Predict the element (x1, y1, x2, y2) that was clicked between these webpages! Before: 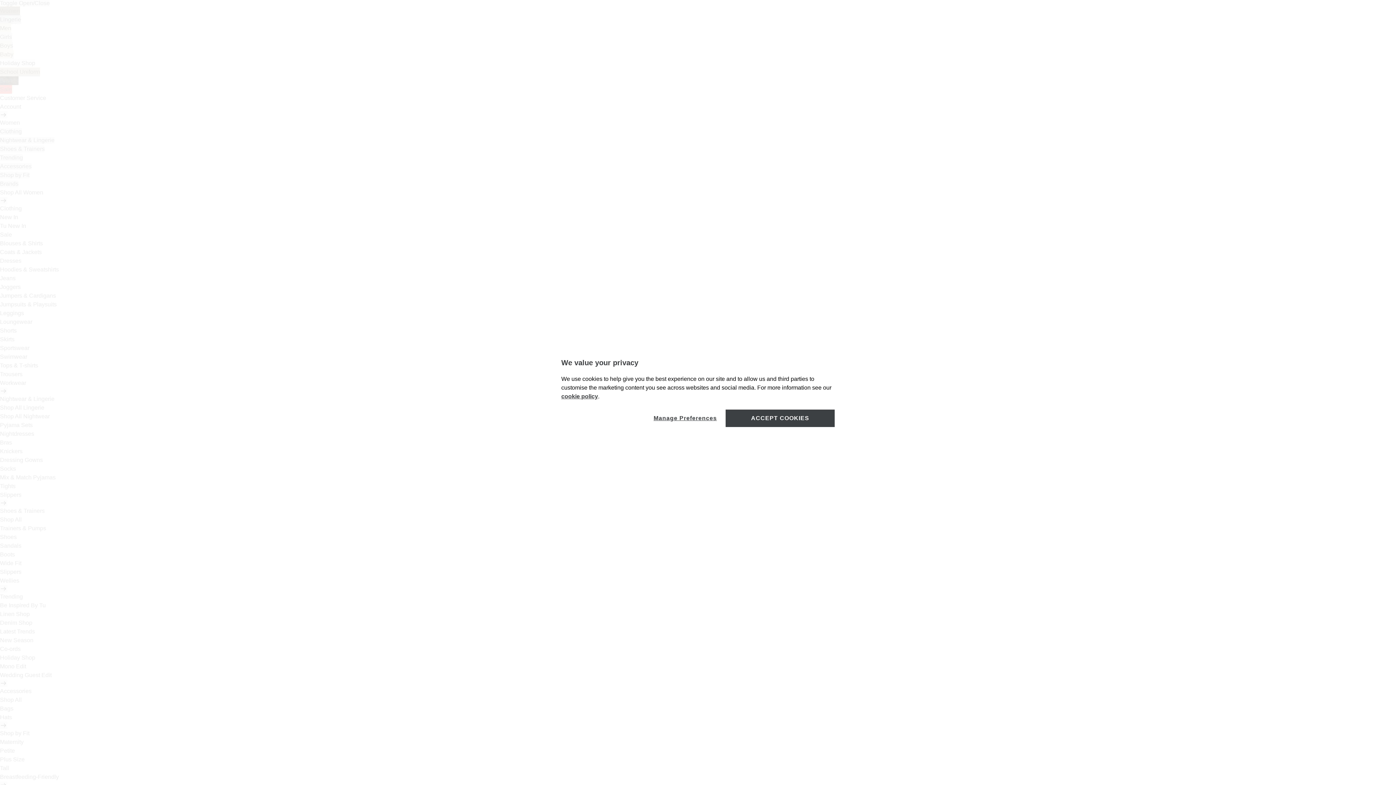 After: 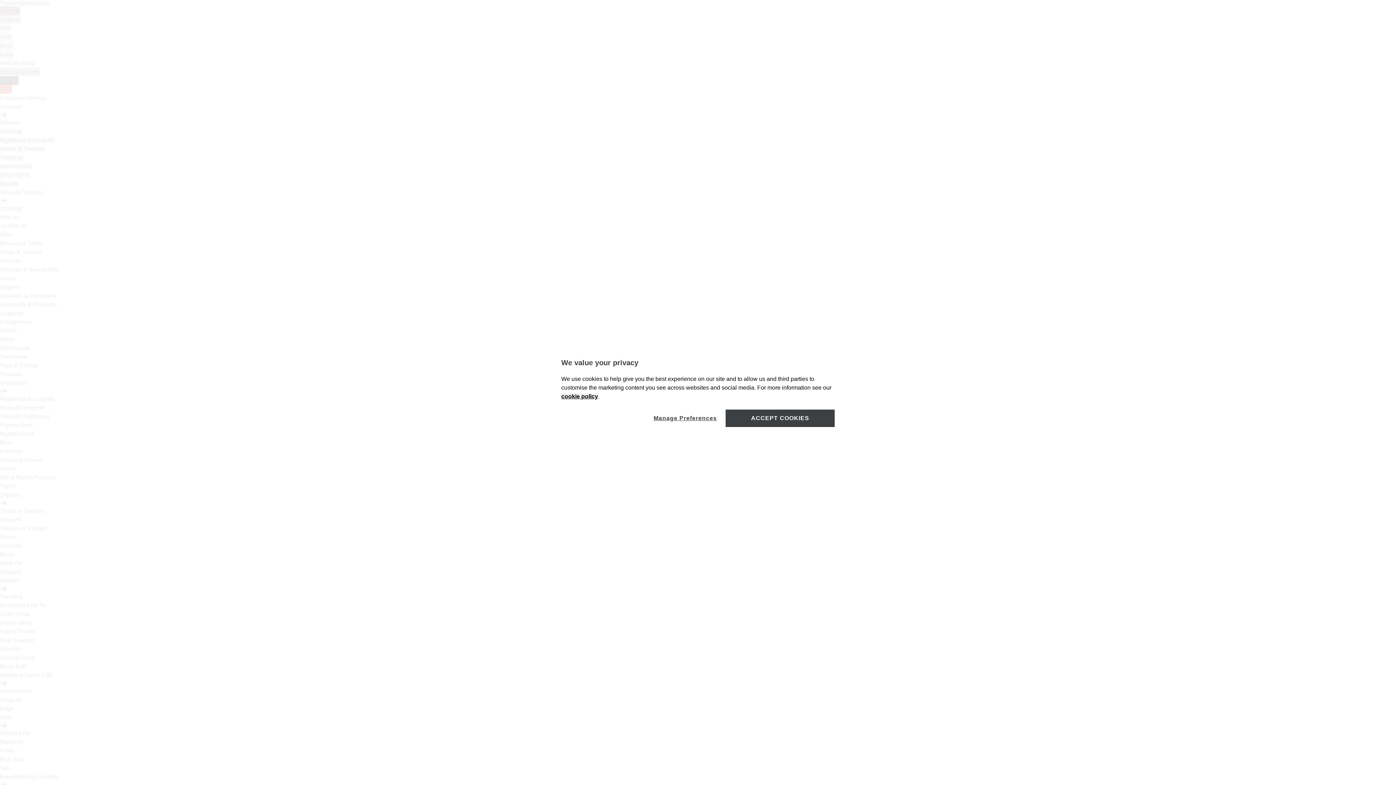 Action: label: cookie policy bbox: (561, 393, 598, 399)